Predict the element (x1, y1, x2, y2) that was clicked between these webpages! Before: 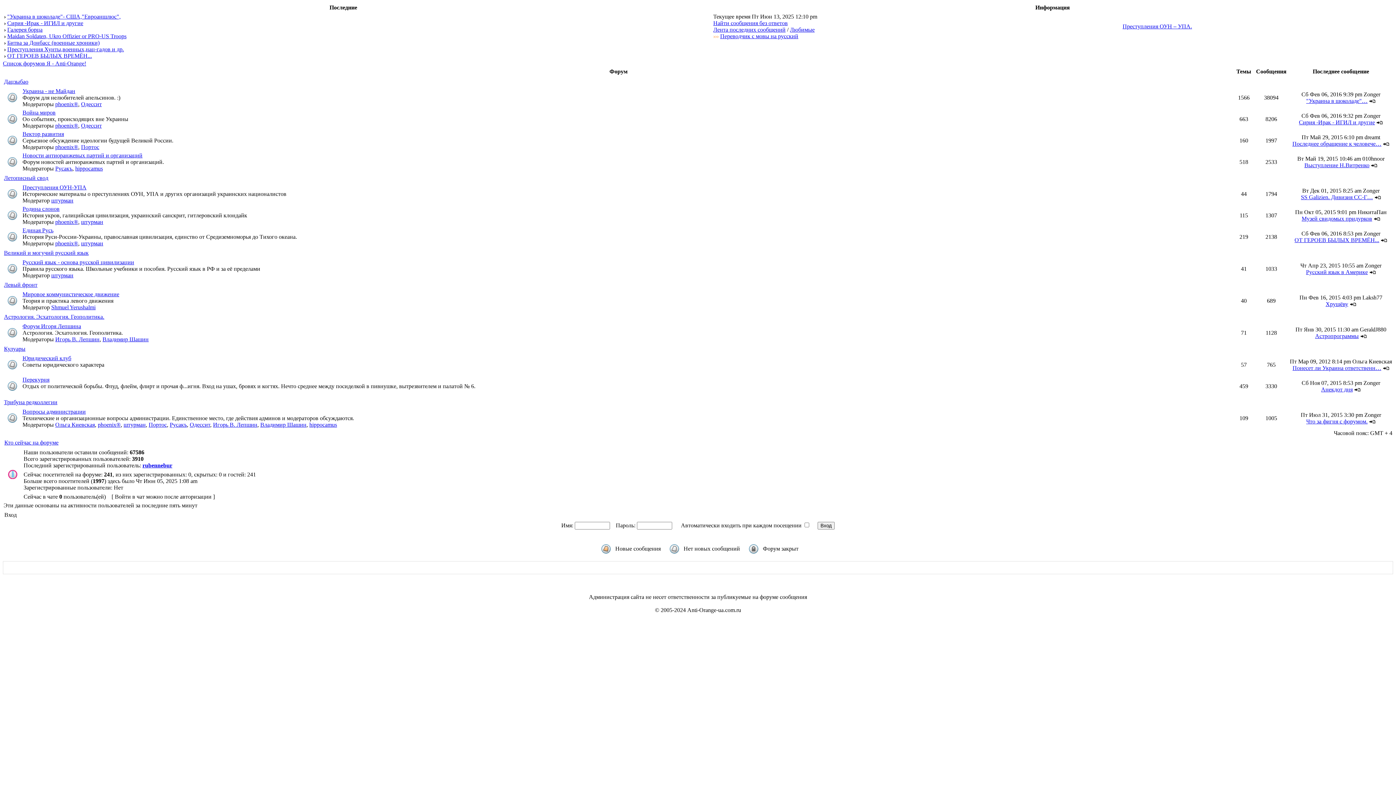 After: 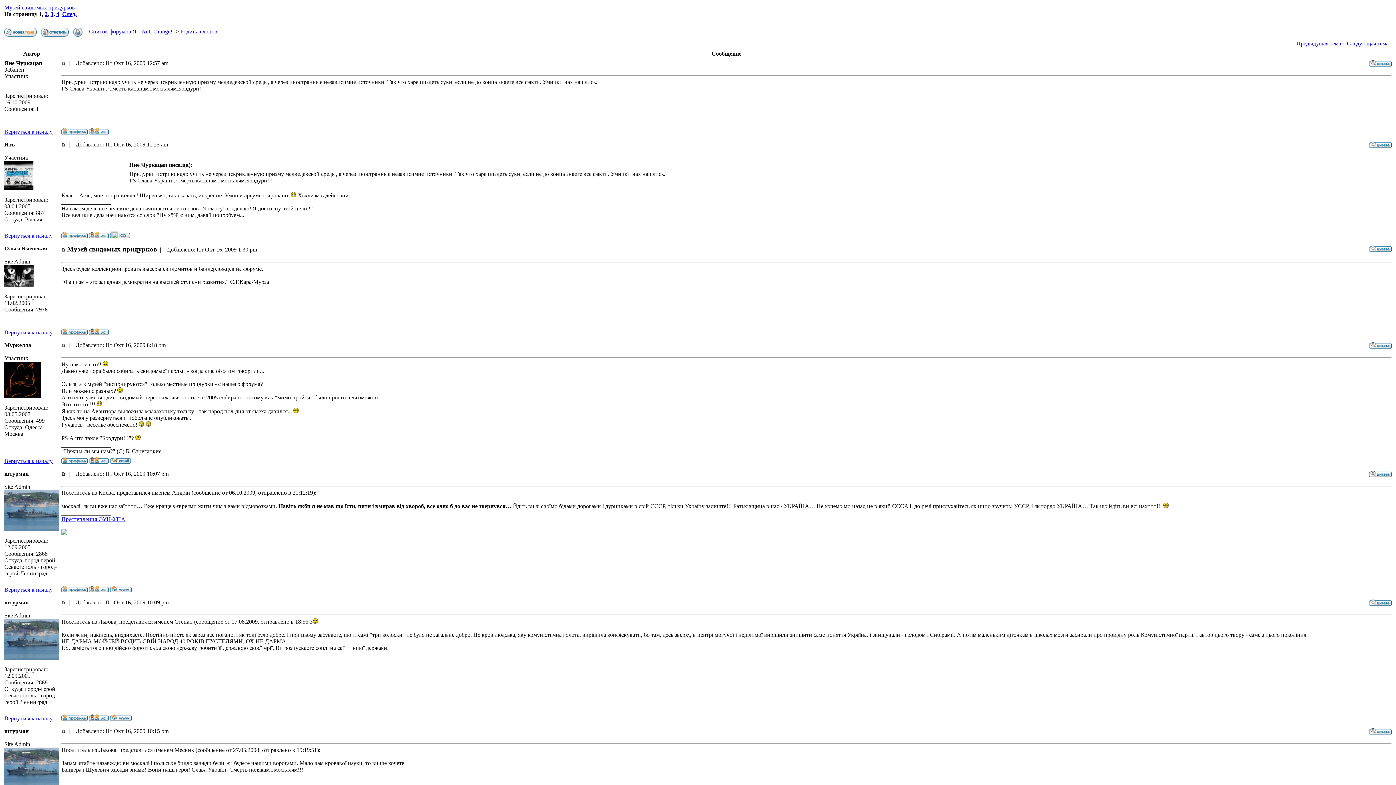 Action: bbox: (1302, 215, 1372, 221) label: Музей свидомых придурков